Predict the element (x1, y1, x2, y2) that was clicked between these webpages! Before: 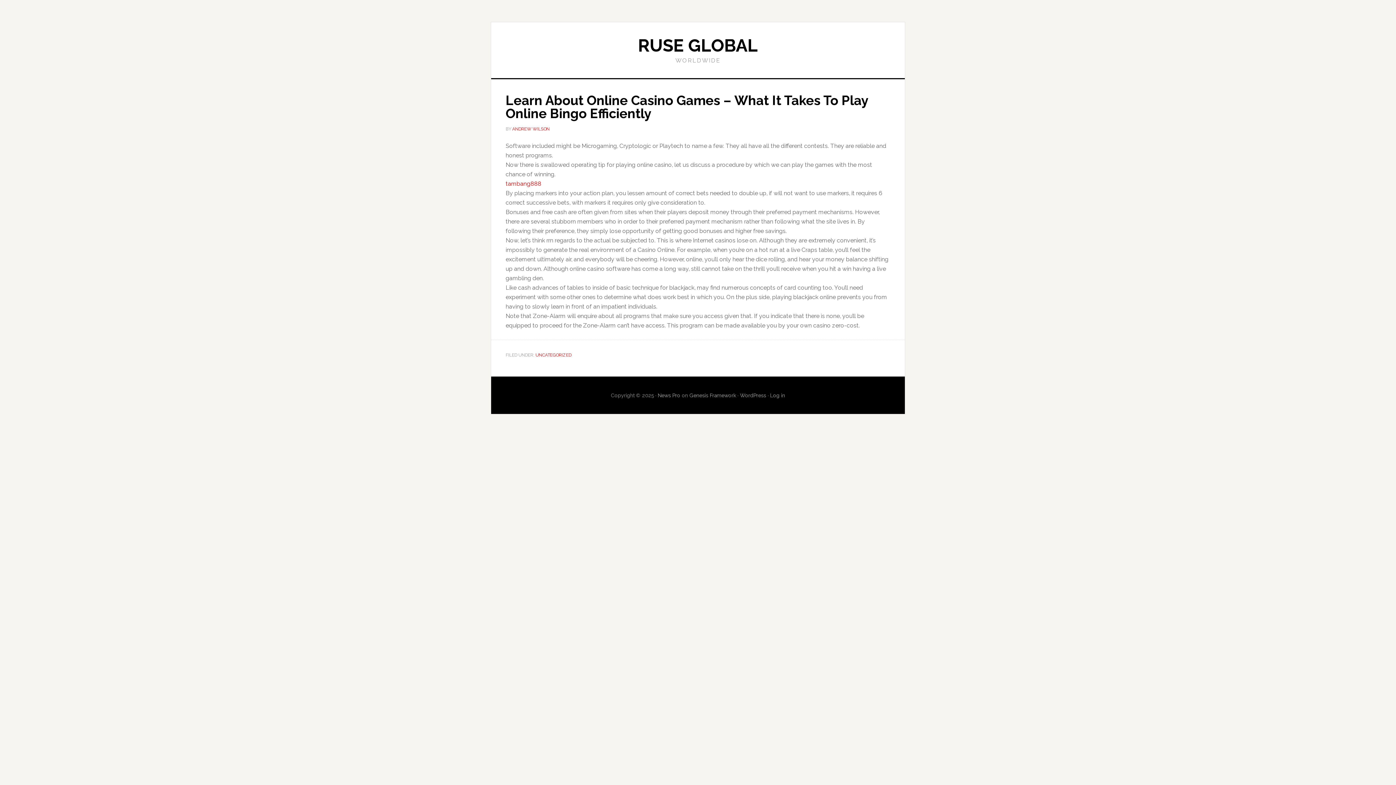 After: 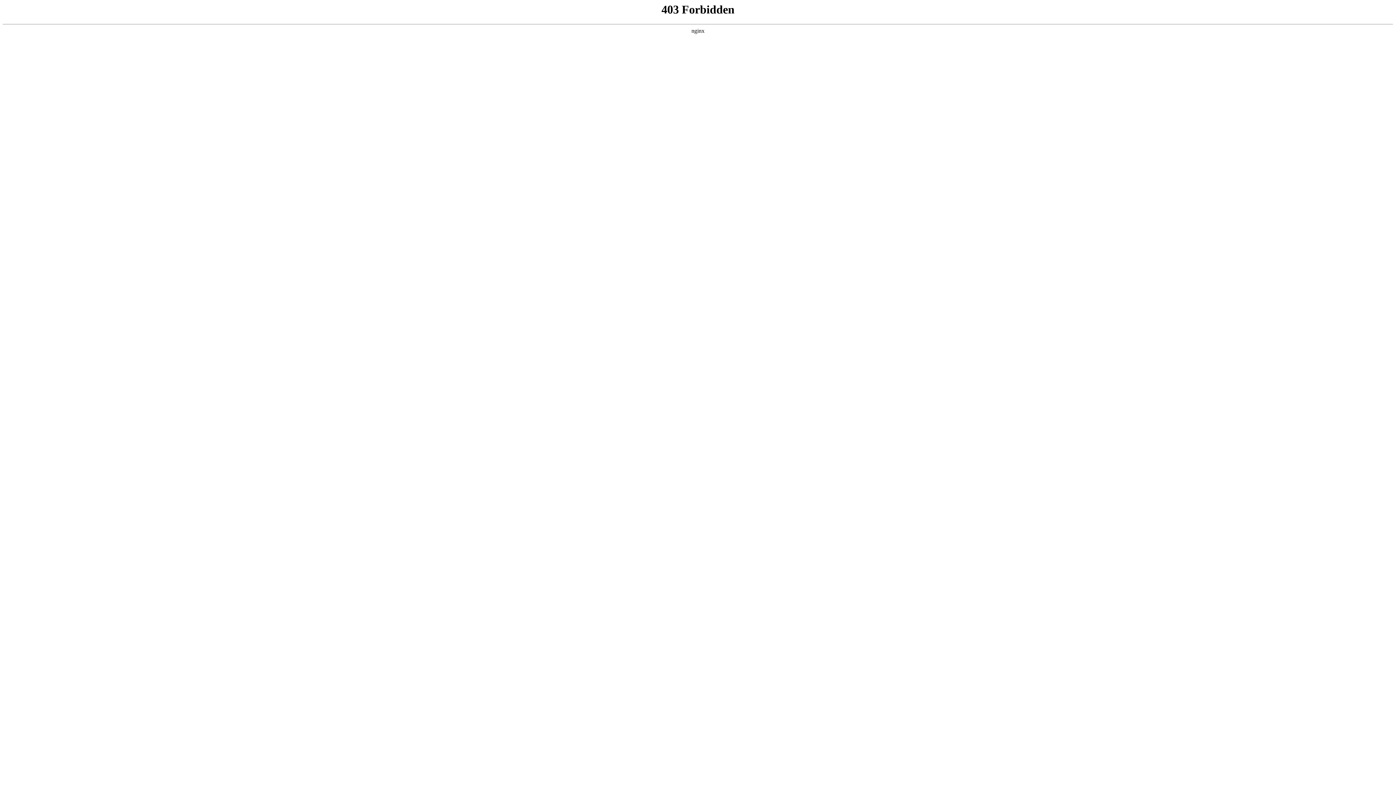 Action: bbox: (740, 392, 766, 398) label: WordPress